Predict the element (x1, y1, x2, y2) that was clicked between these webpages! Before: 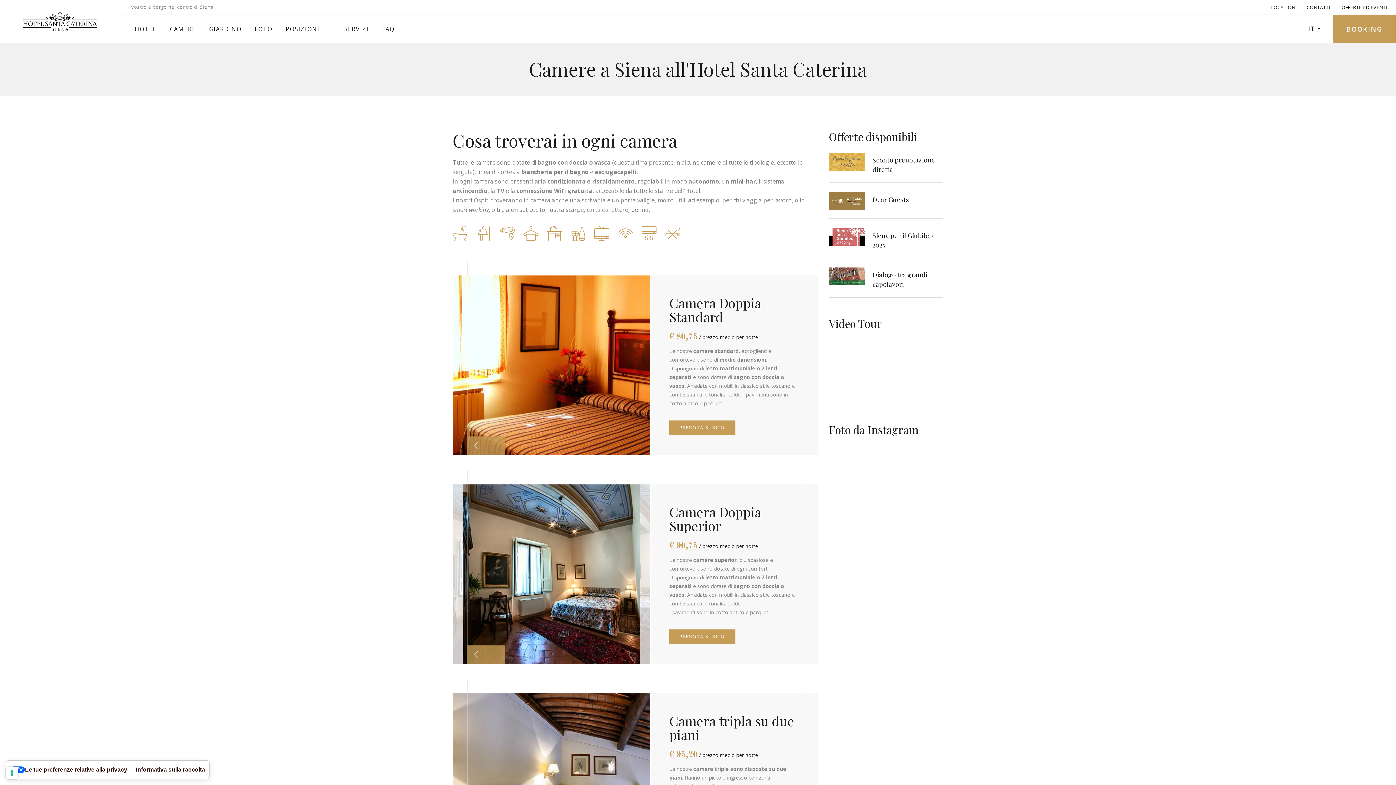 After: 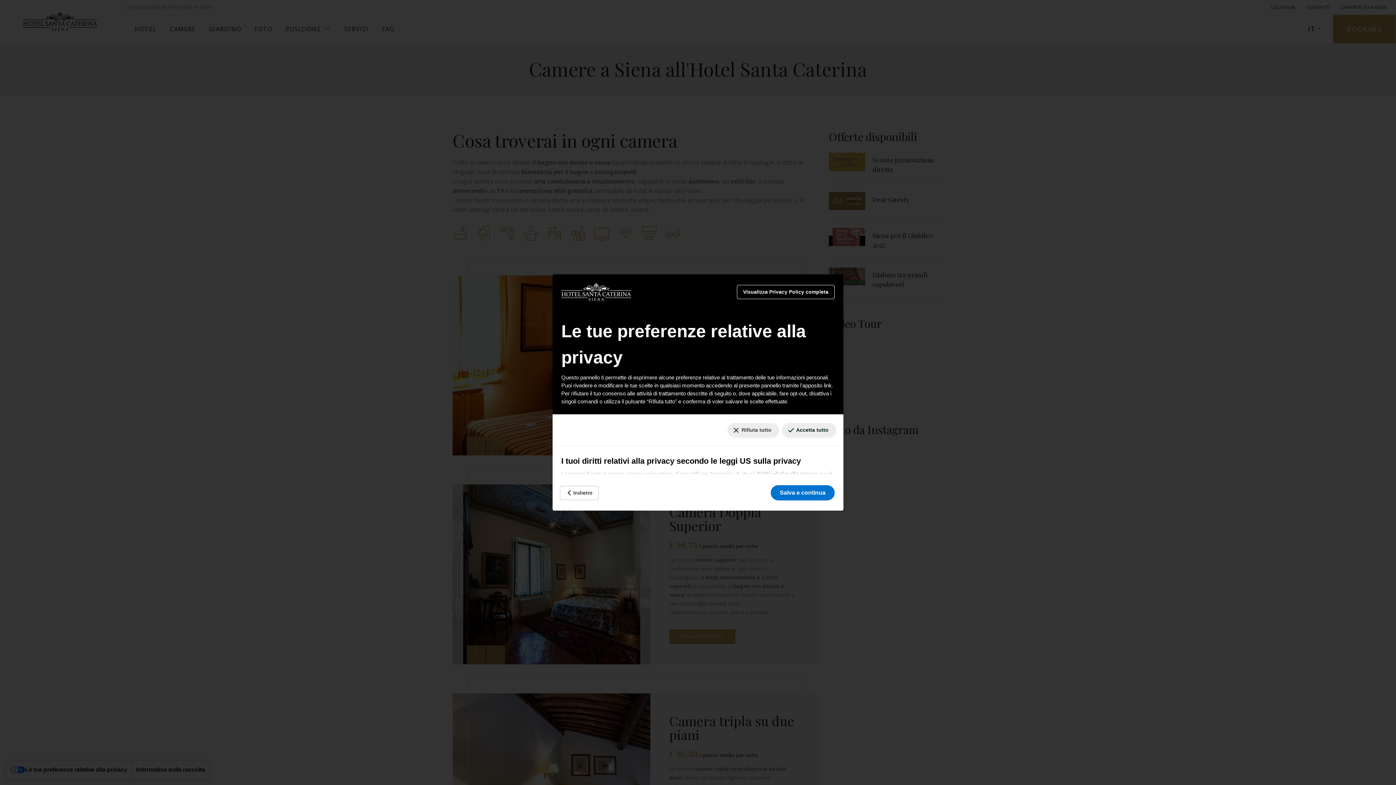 Action: bbox: (5, 767, 18, 779) label: Le tue preferenze relative al consenso per le tecnologie di tracciamento